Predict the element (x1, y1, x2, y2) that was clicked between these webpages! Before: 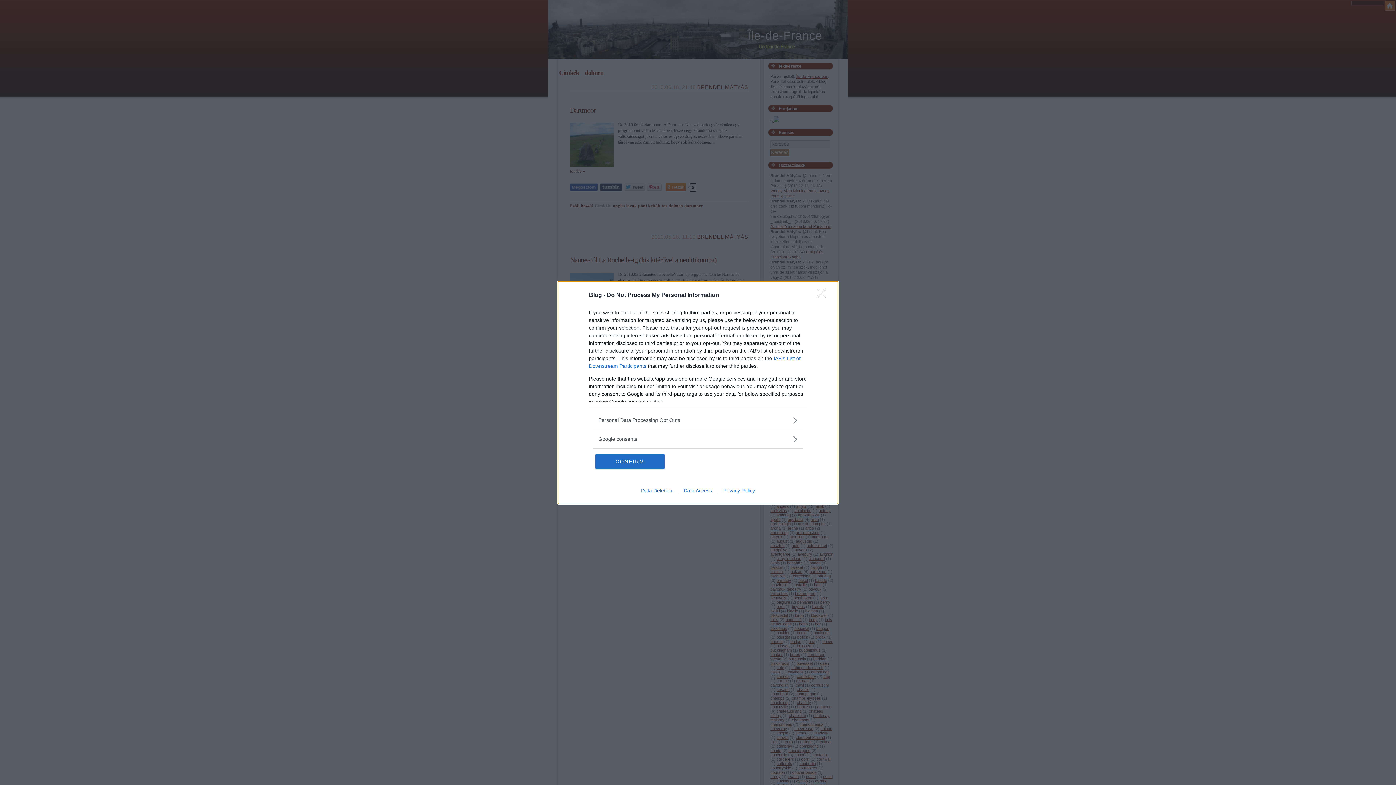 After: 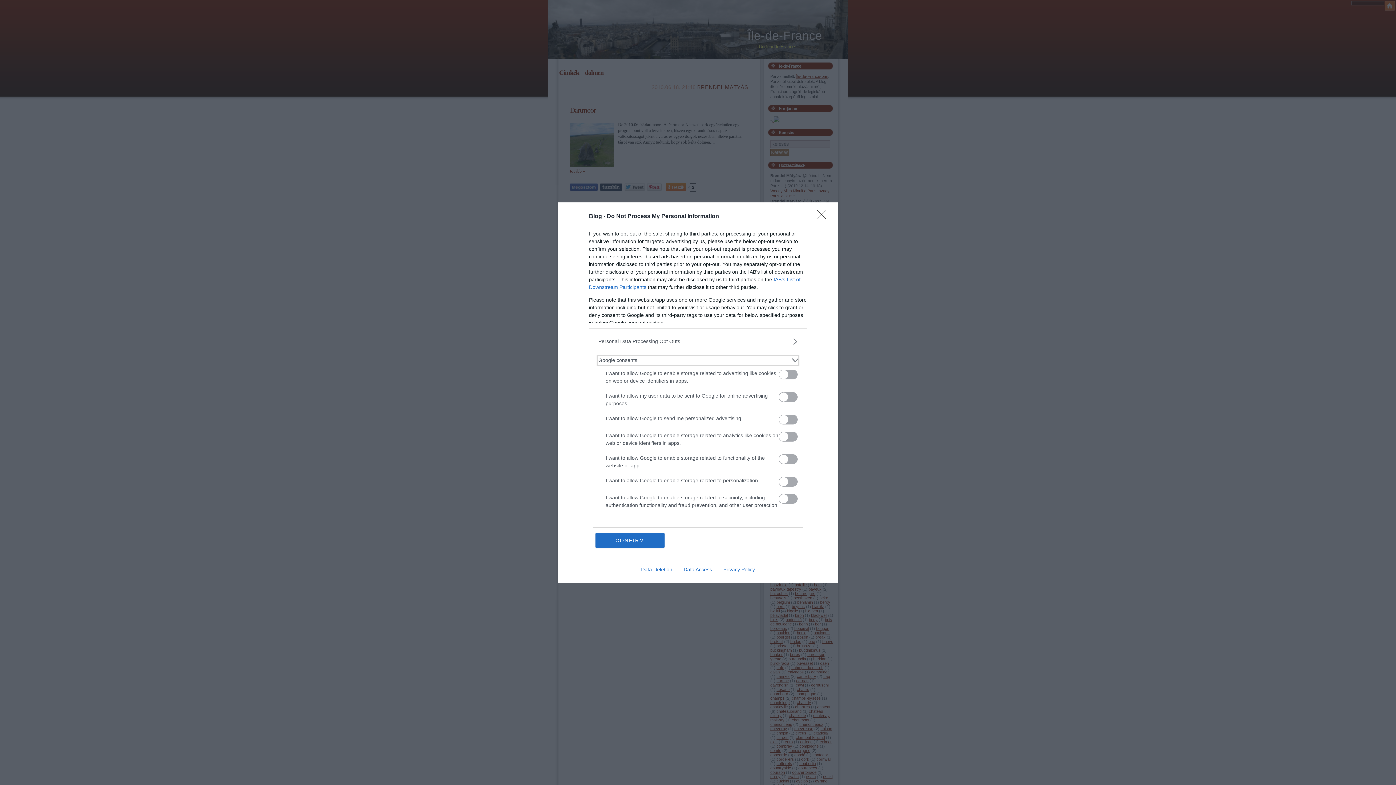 Action: label: Google consents bbox: (598, 435, 797, 443)